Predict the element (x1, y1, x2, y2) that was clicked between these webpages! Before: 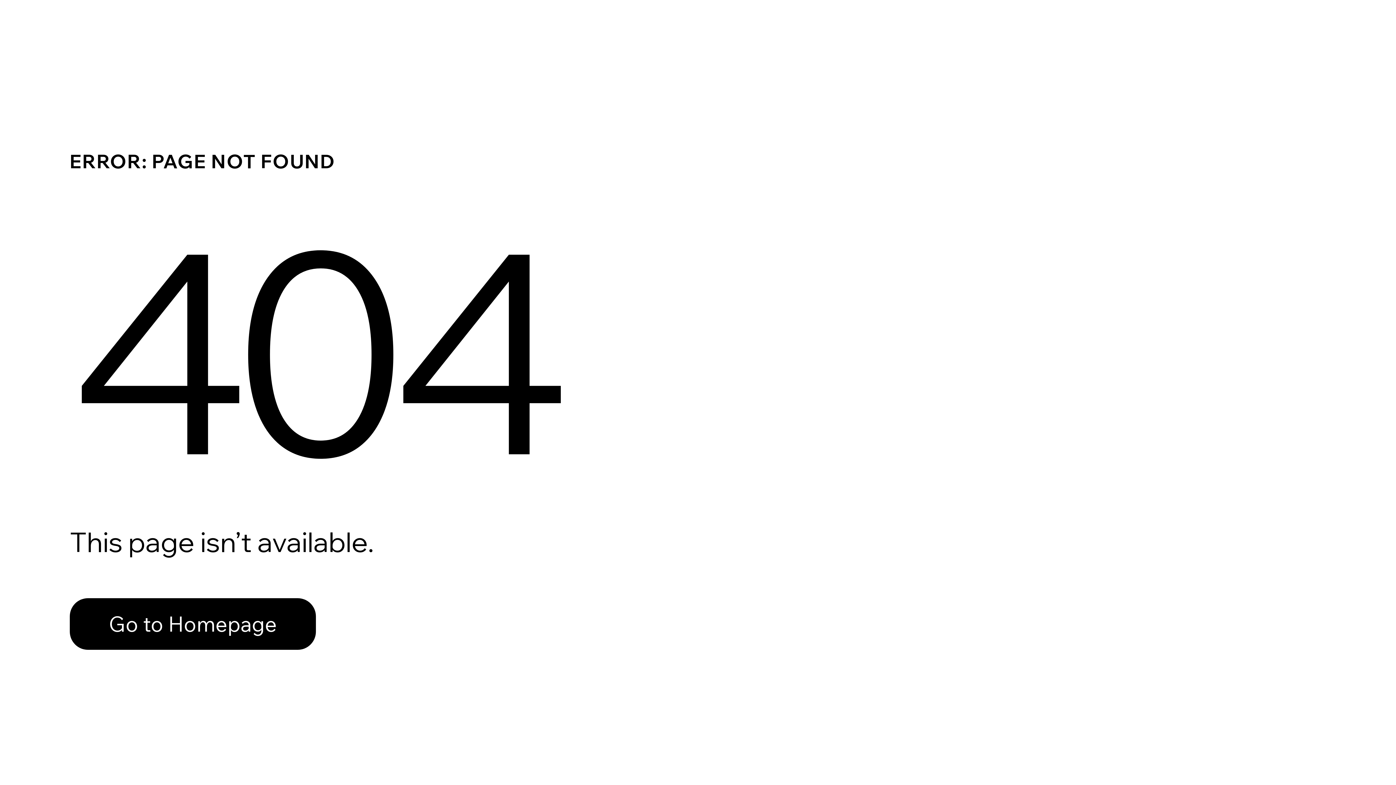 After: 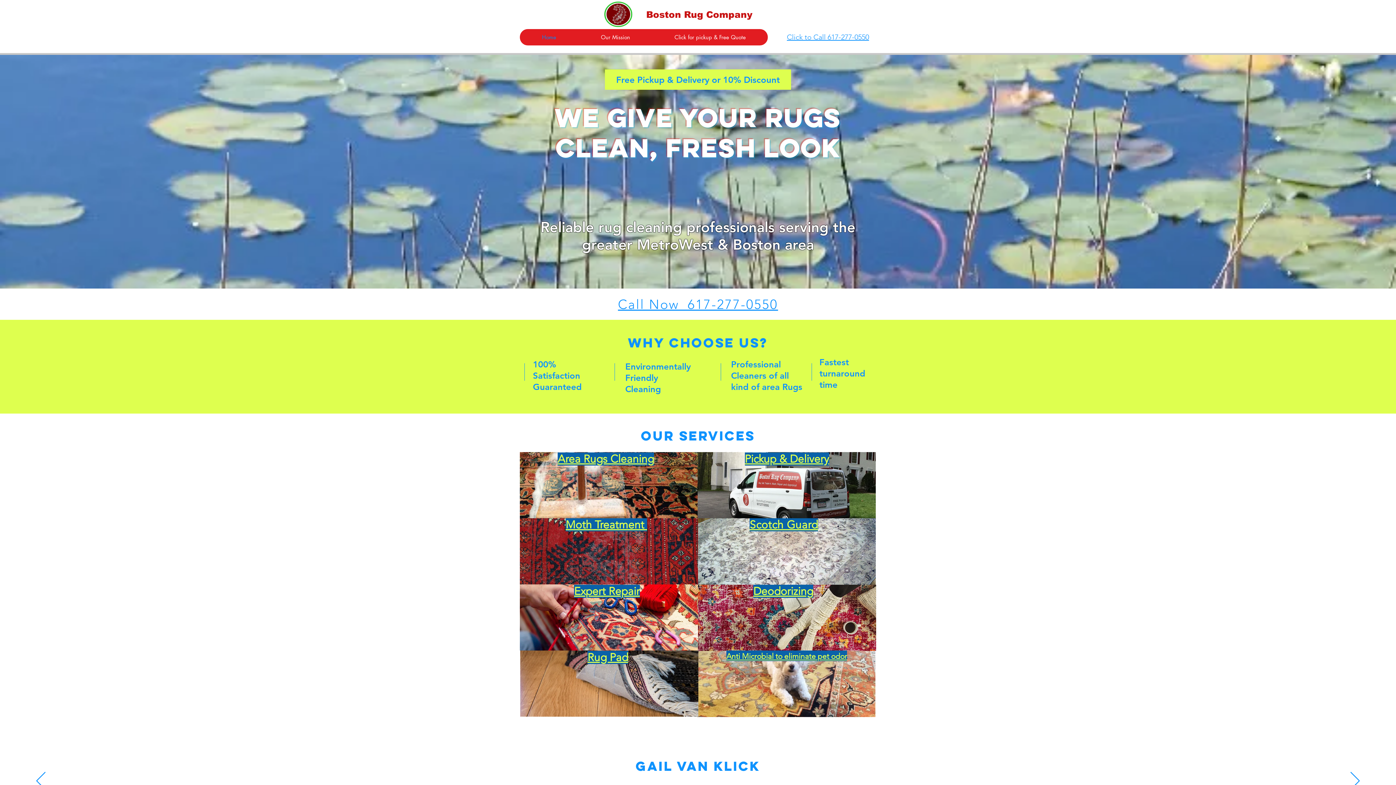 Action: label: Go to Homepage bbox: (69, 598, 316, 650)